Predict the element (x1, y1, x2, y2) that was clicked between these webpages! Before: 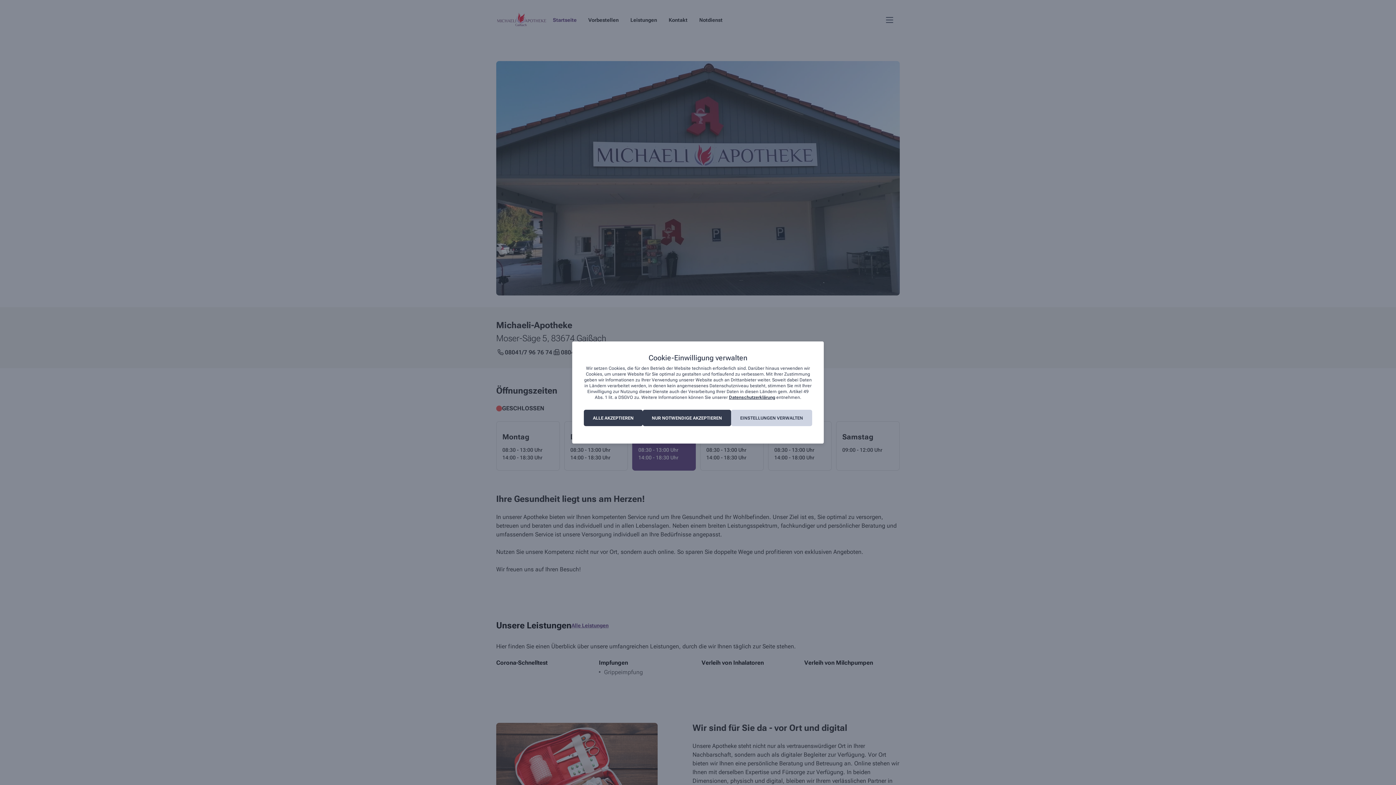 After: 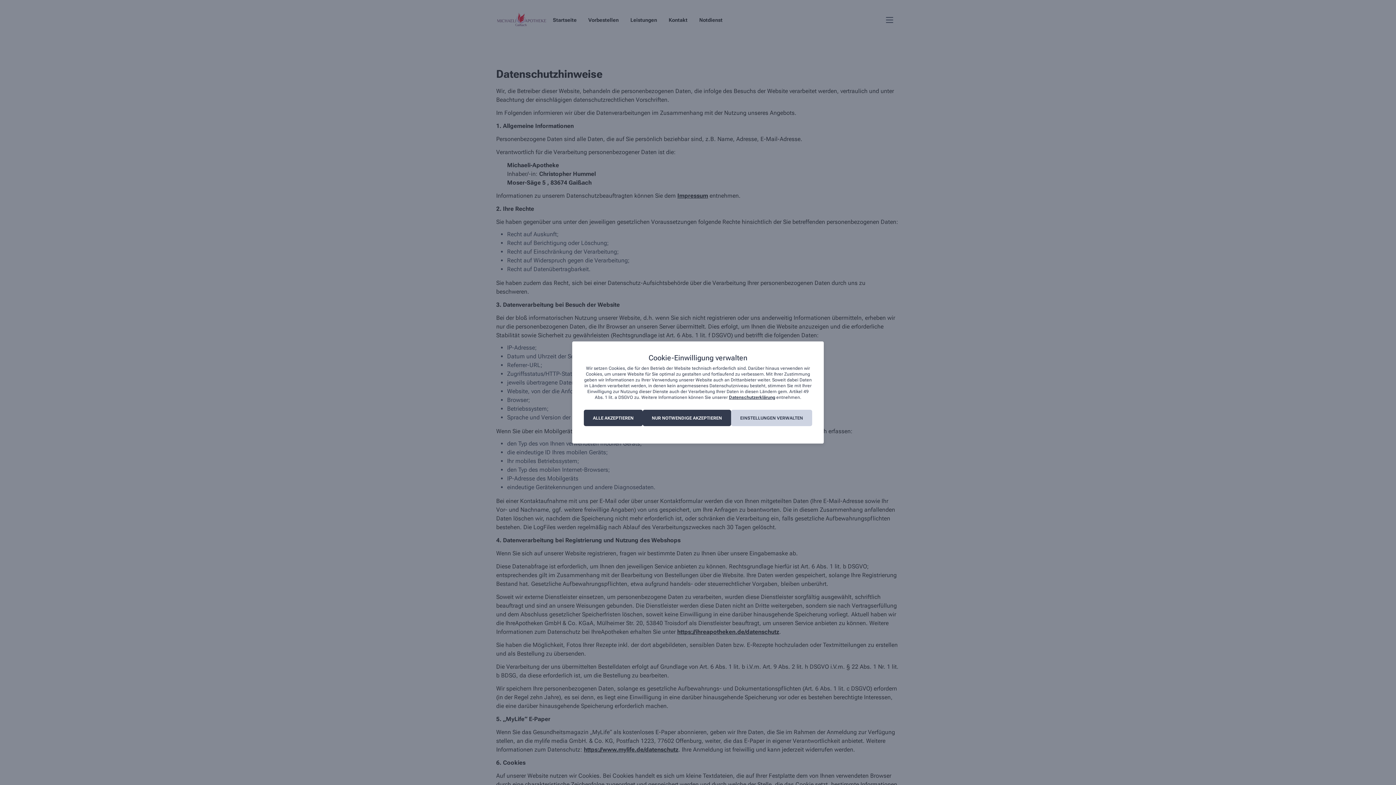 Action: label: Datenschutzerklärung bbox: (729, 395, 775, 400)